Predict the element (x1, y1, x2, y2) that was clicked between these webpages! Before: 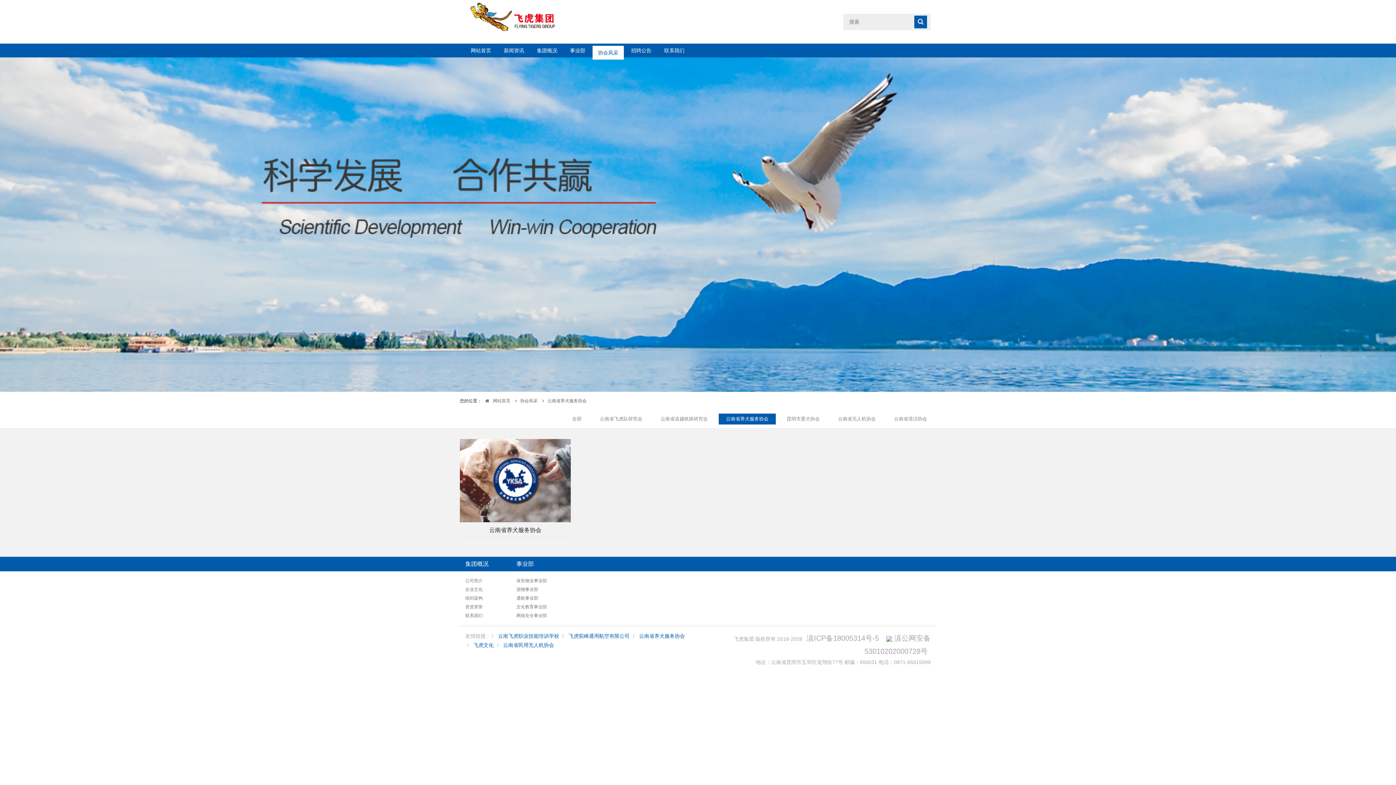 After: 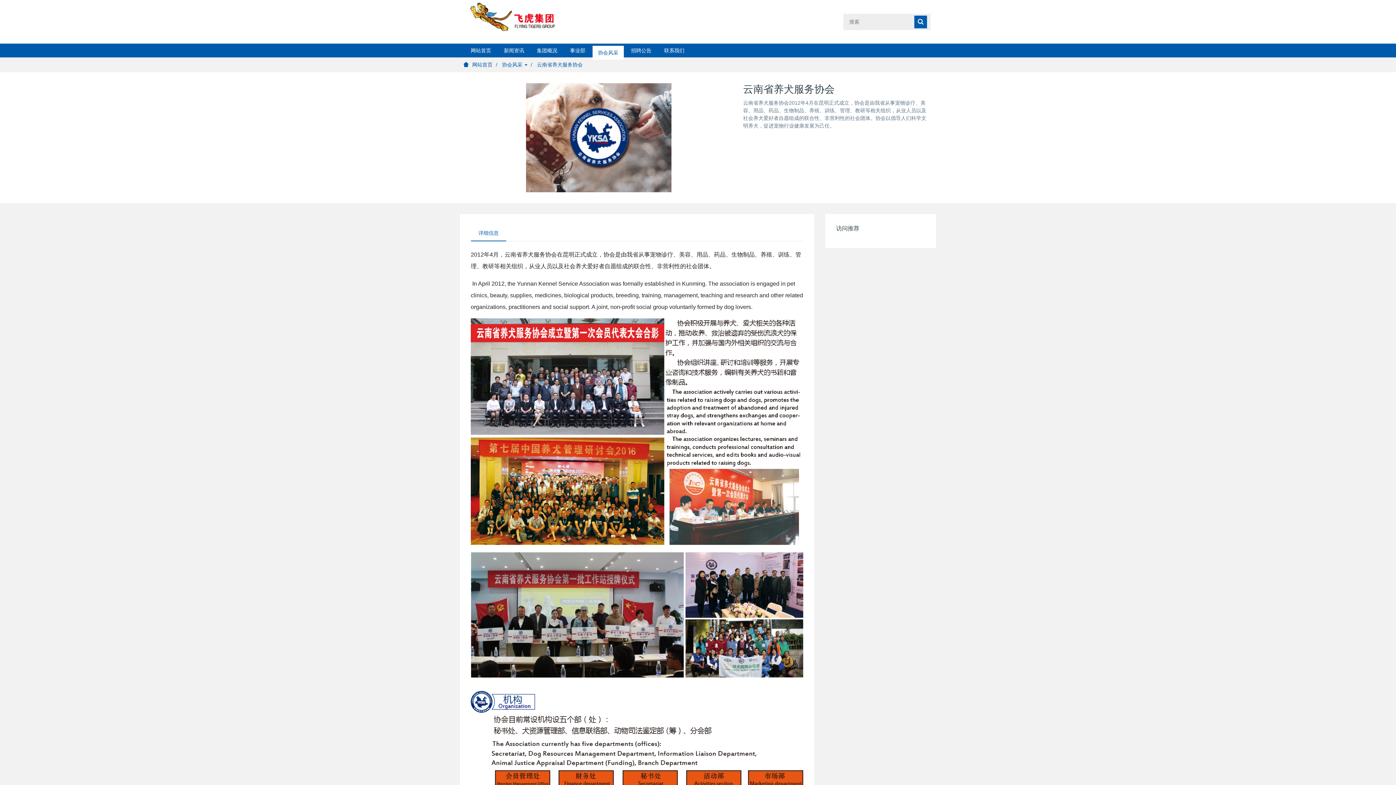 Action: bbox: (460, 439, 570, 522)